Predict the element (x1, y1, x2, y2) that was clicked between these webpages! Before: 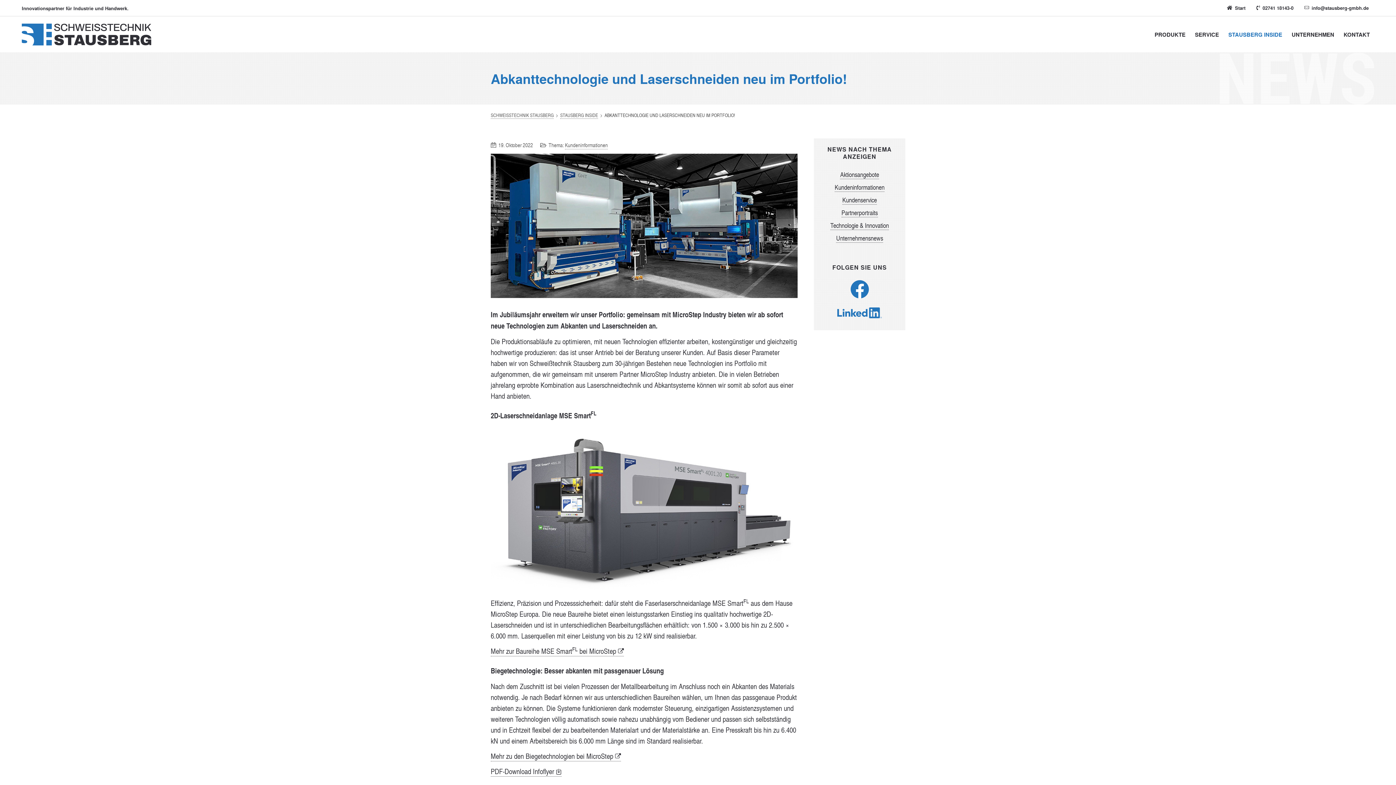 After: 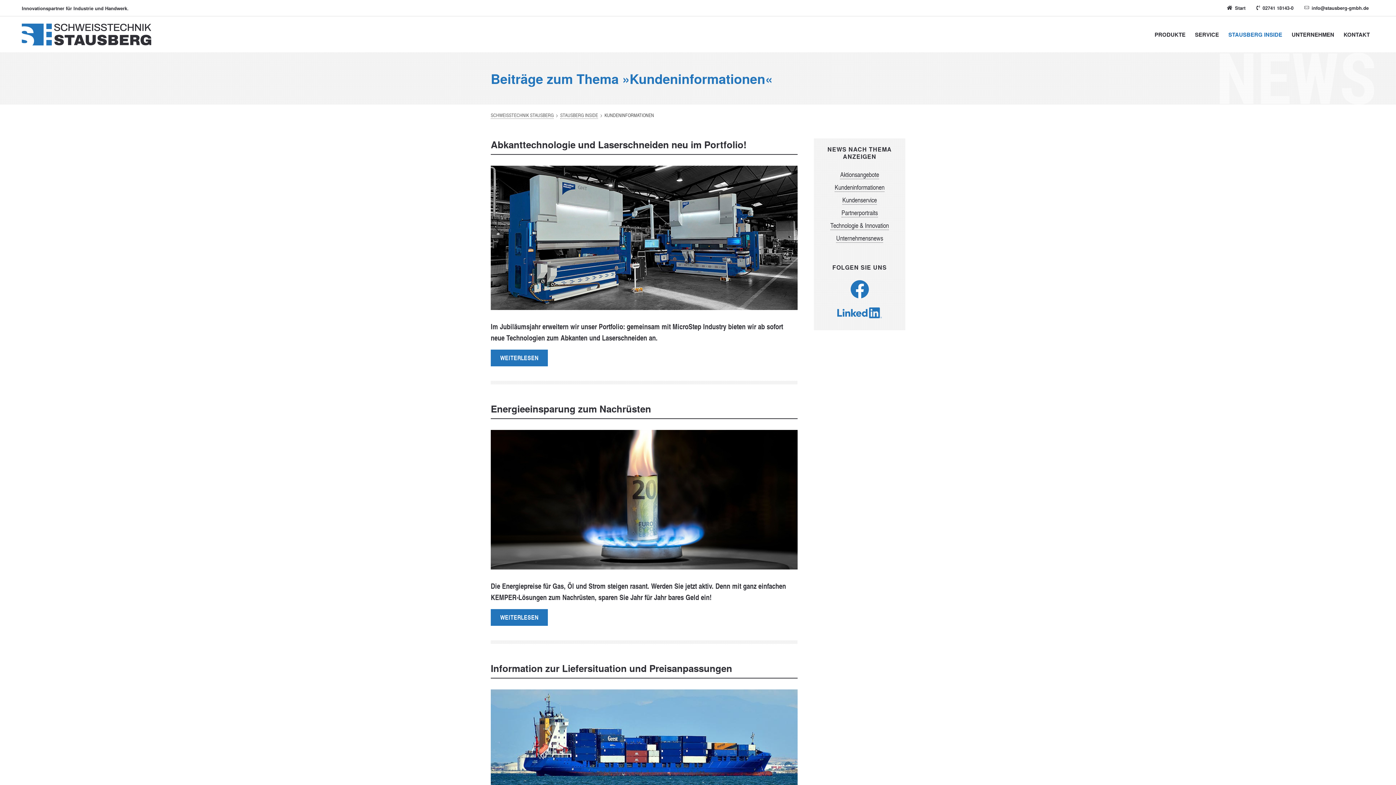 Action: bbox: (565, 141, 608, 149) label: Kundeninformationen